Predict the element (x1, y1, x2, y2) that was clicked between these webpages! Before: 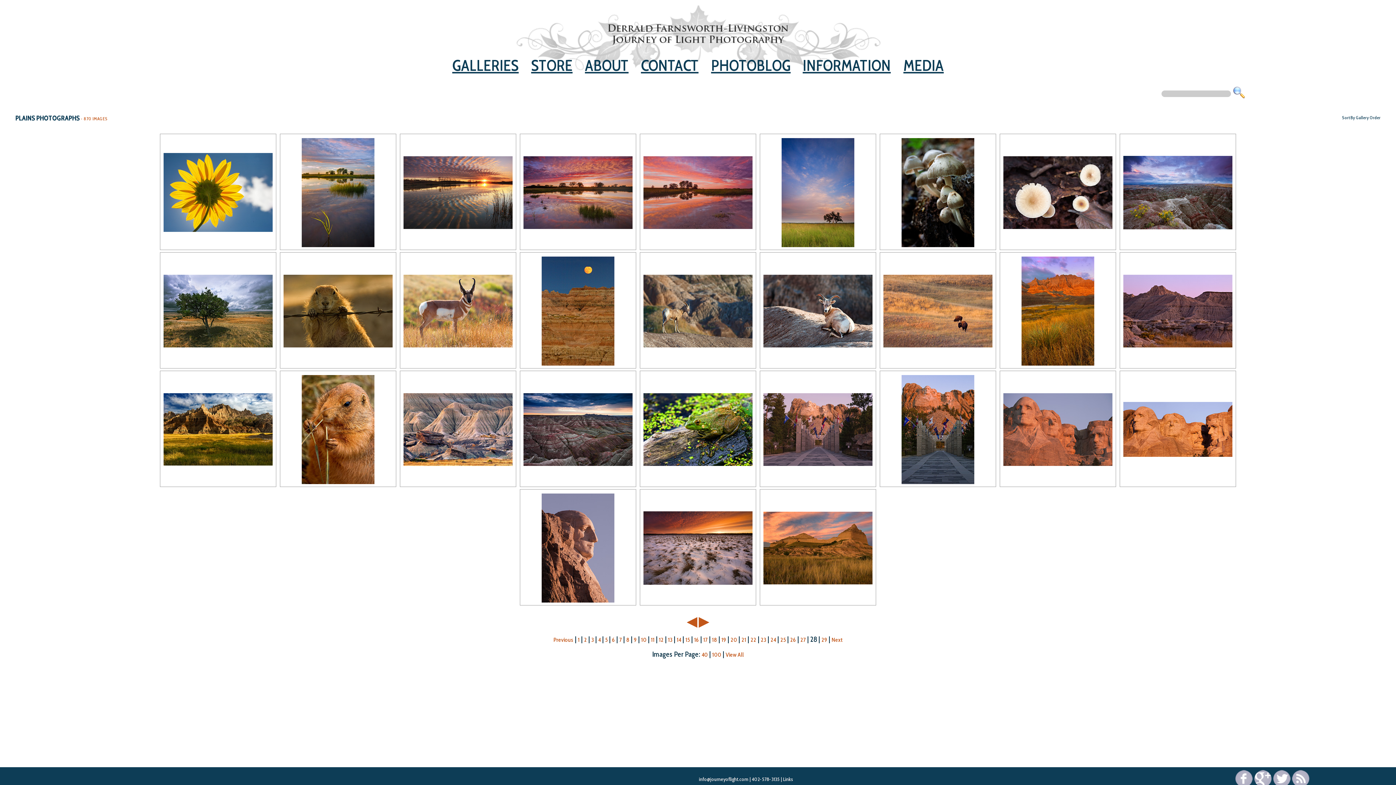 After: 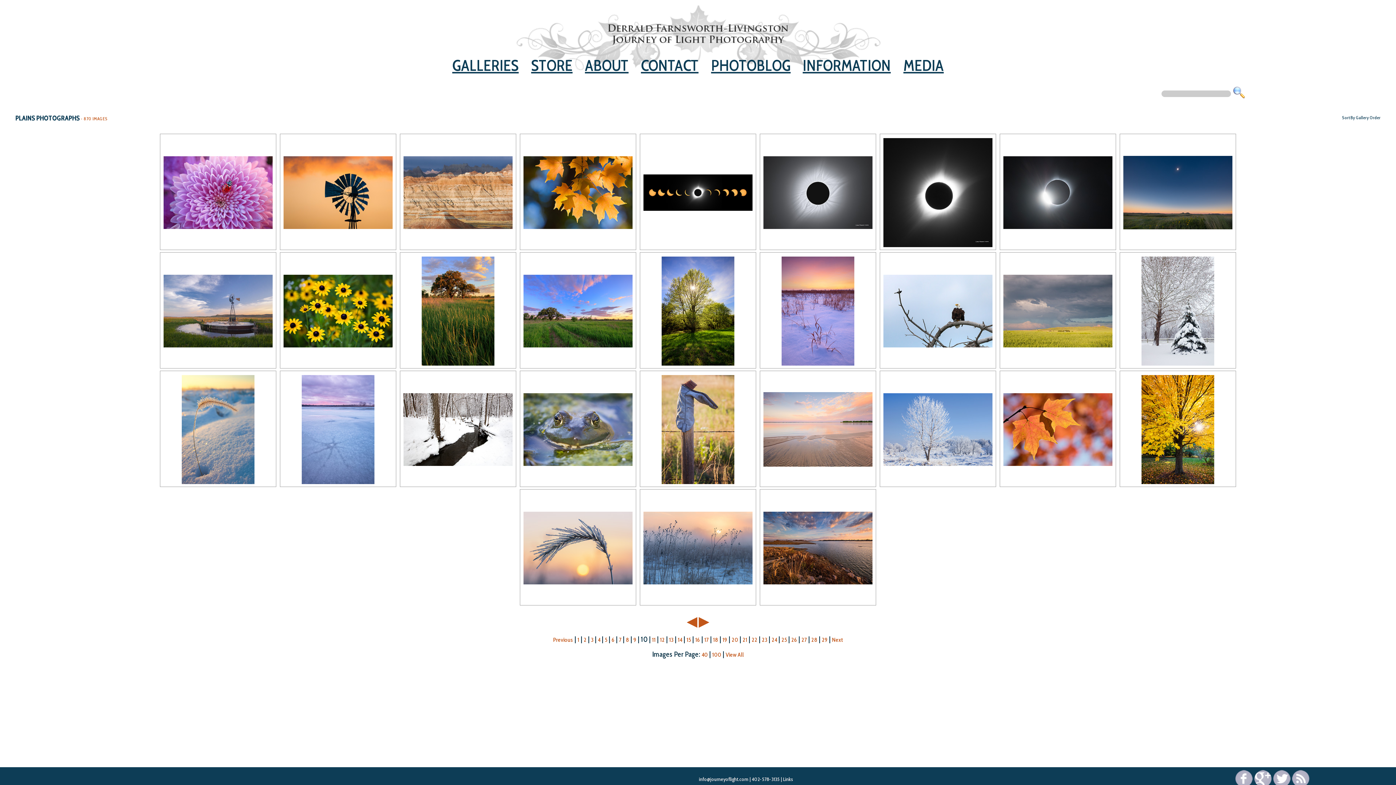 Action: bbox: (641, 636, 646, 643) label: 10